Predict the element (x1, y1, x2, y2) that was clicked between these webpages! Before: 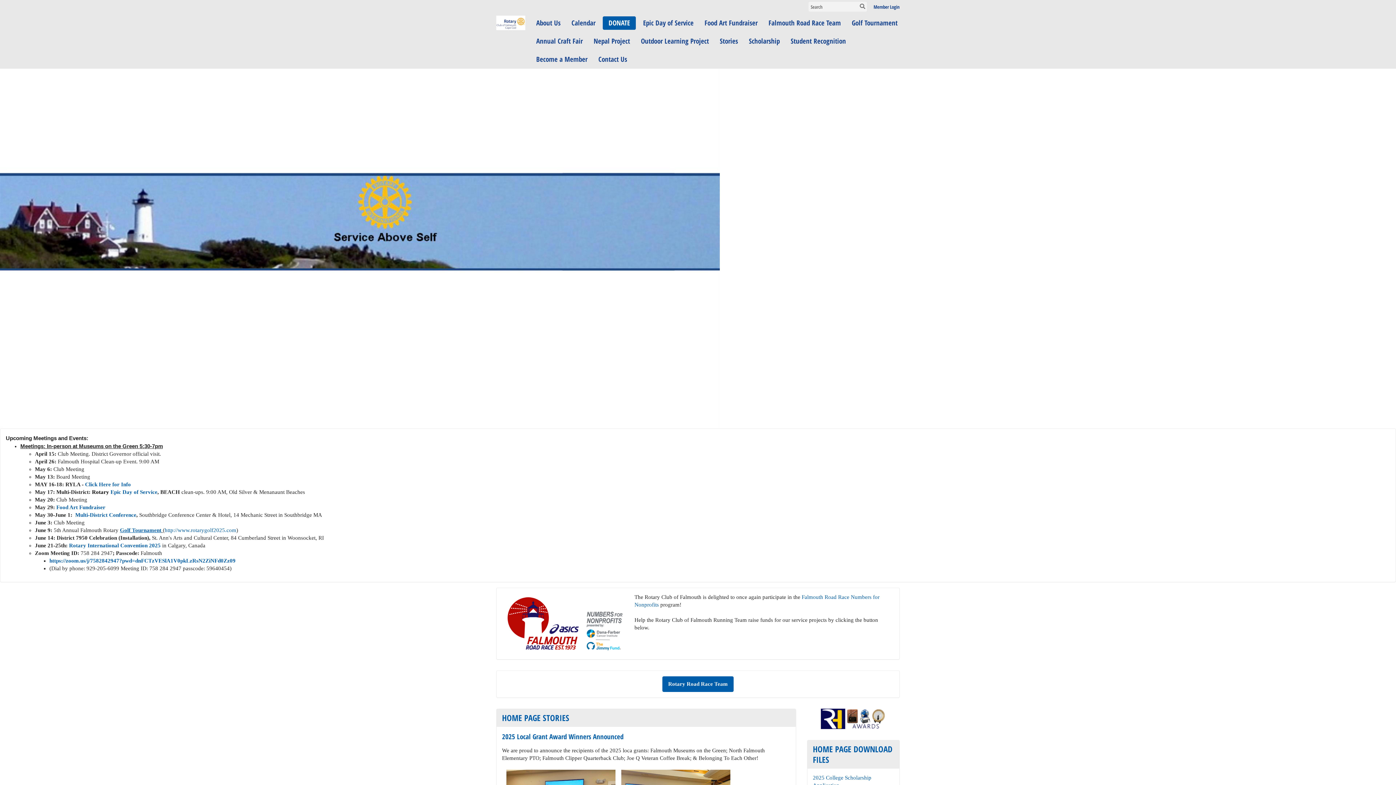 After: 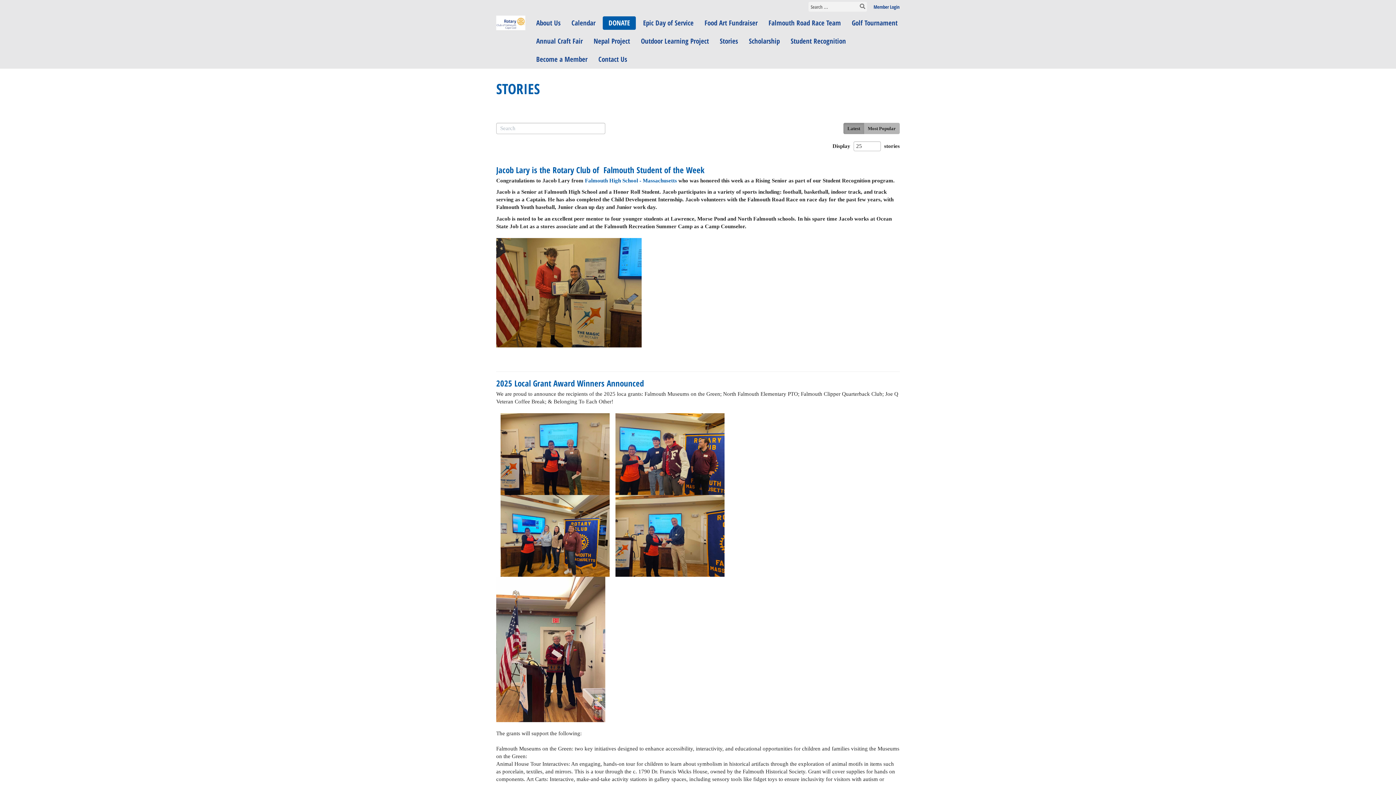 Action: bbox: (714, 32, 743, 50) label: Stories